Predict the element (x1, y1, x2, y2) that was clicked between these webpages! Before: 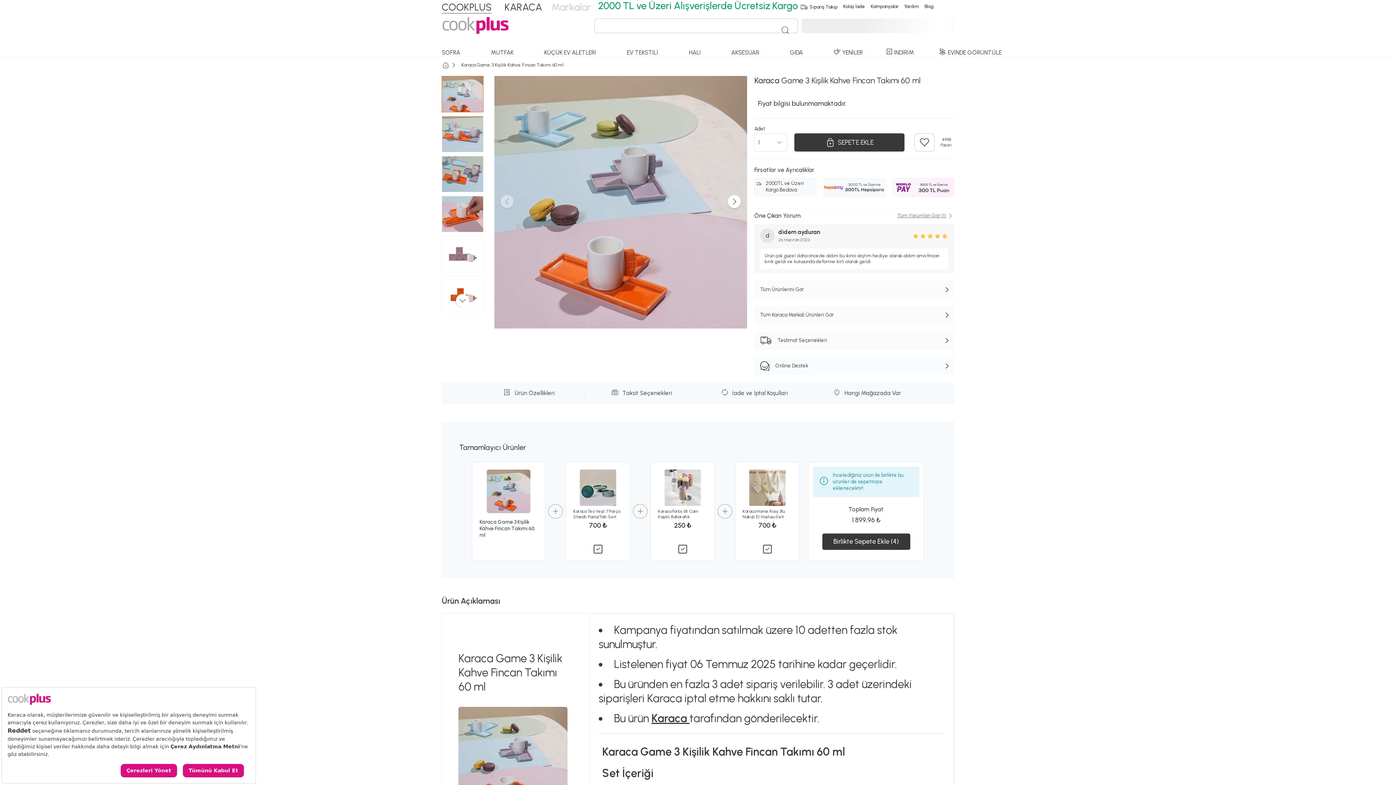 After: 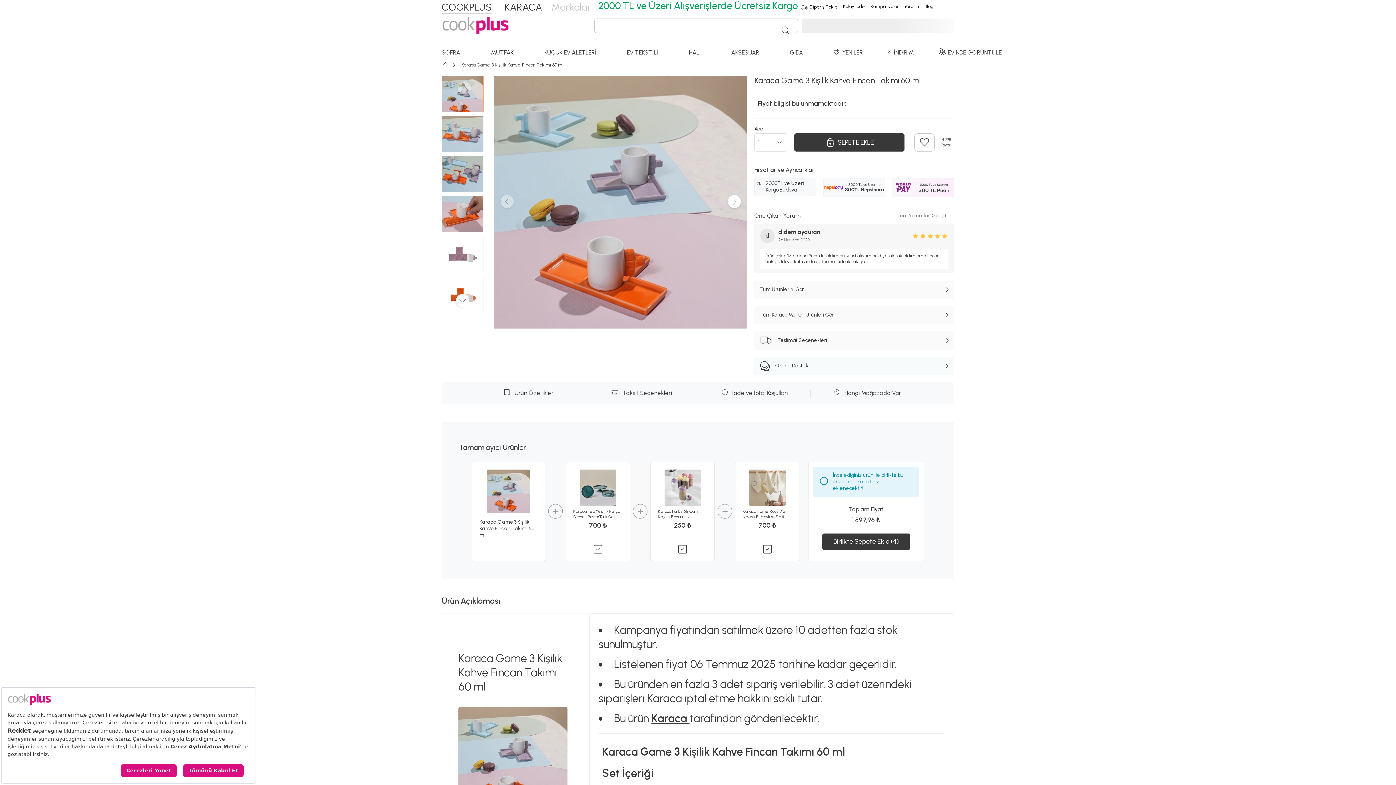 Action: bbox: (479, 519, 537, 538) label: Karaca Game 3 Kişilik Kahve Fincan Takımı 60 ml